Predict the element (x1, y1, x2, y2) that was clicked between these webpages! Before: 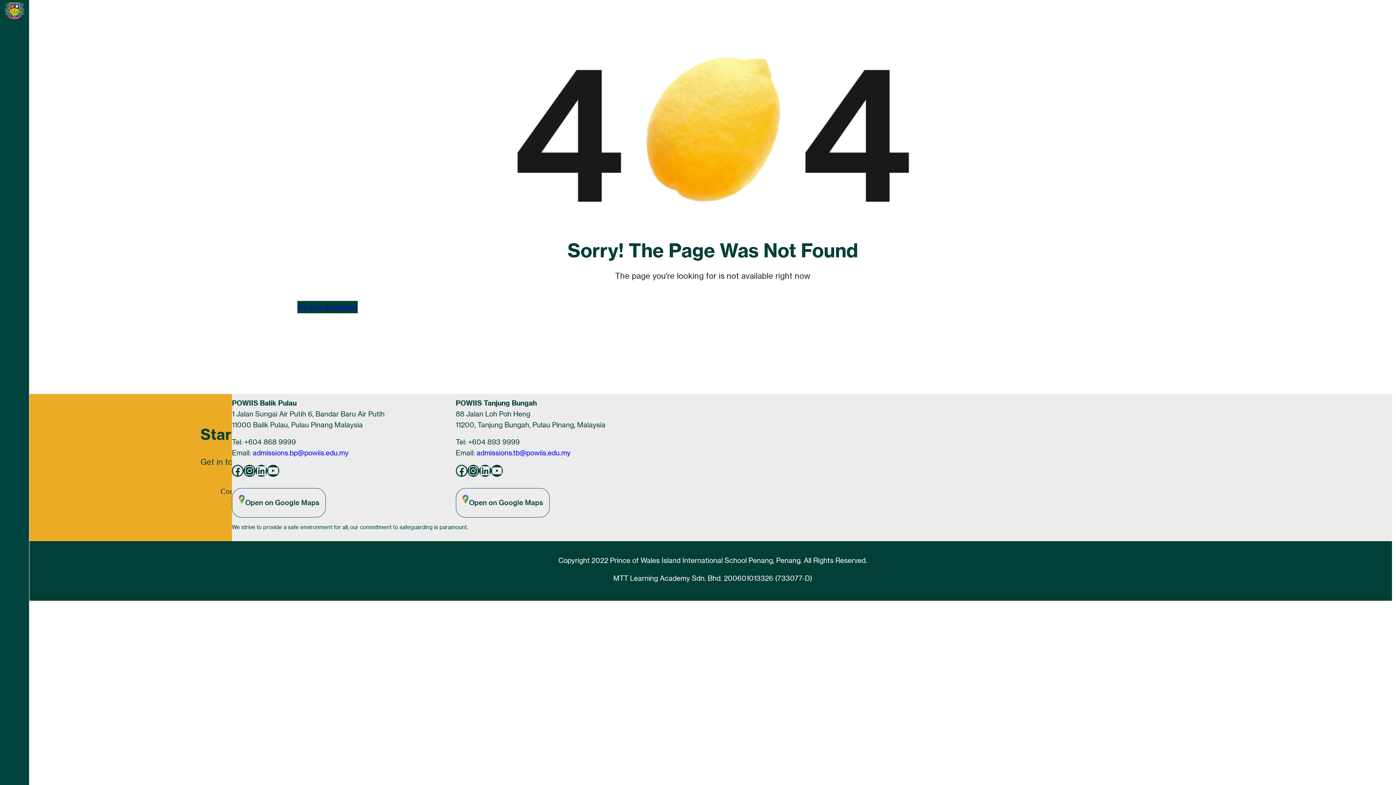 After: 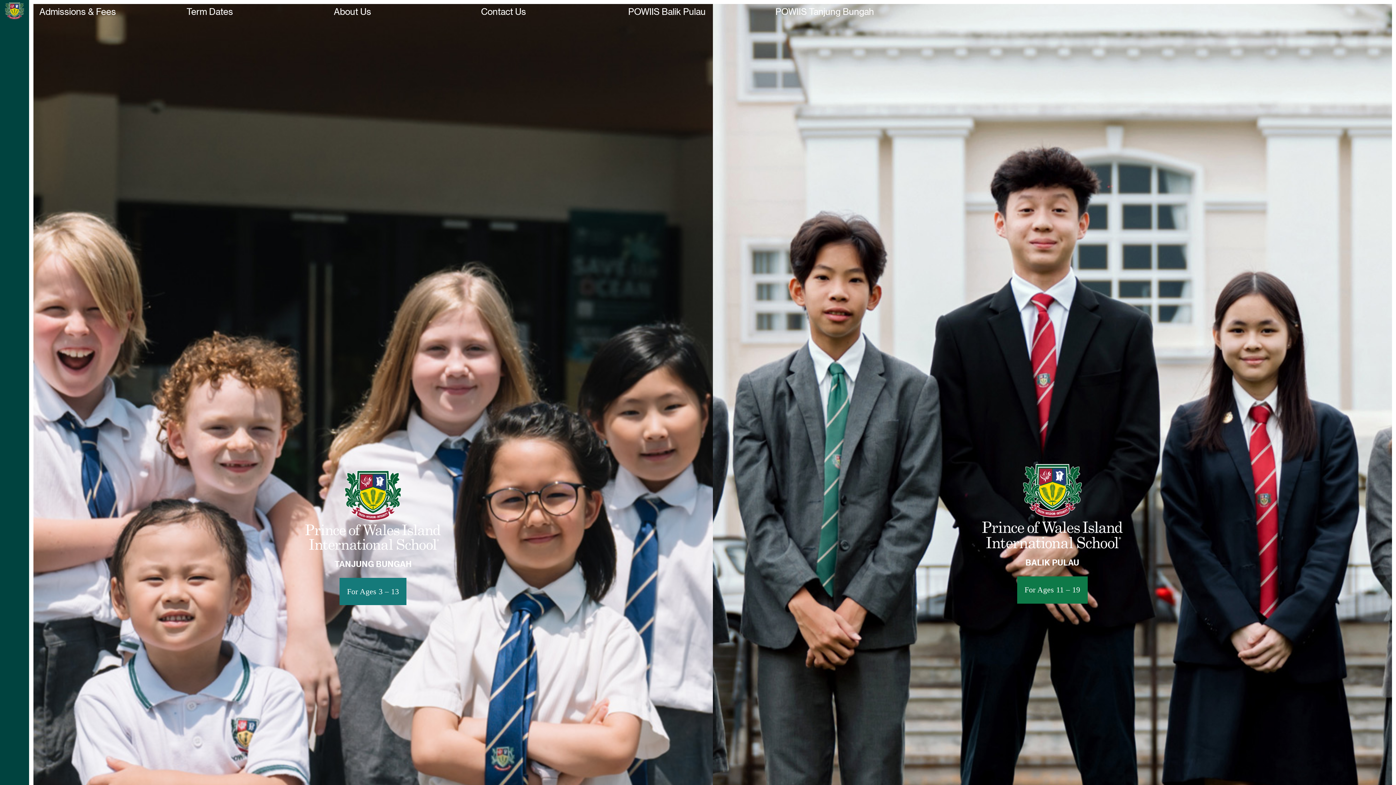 Action: bbox: (0, 1, 21, 14)